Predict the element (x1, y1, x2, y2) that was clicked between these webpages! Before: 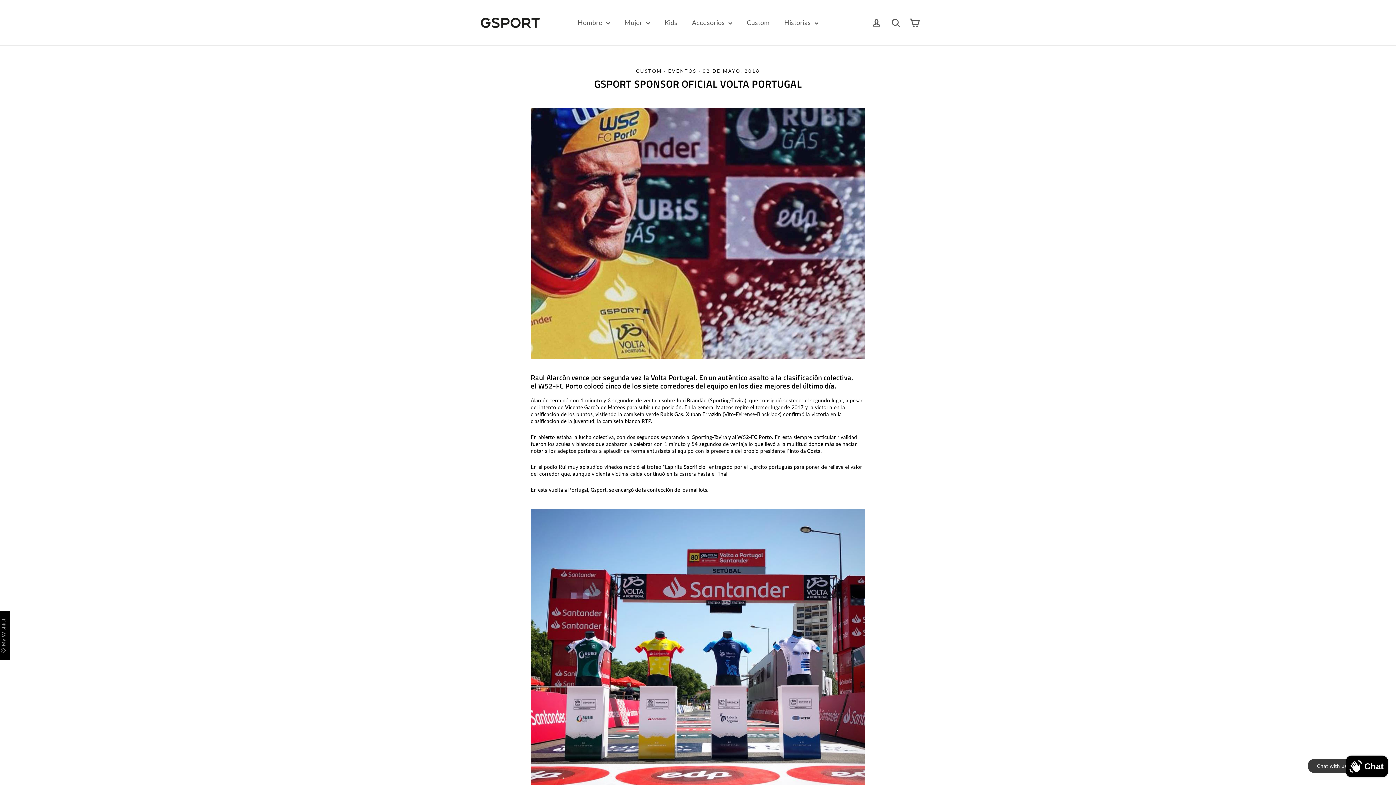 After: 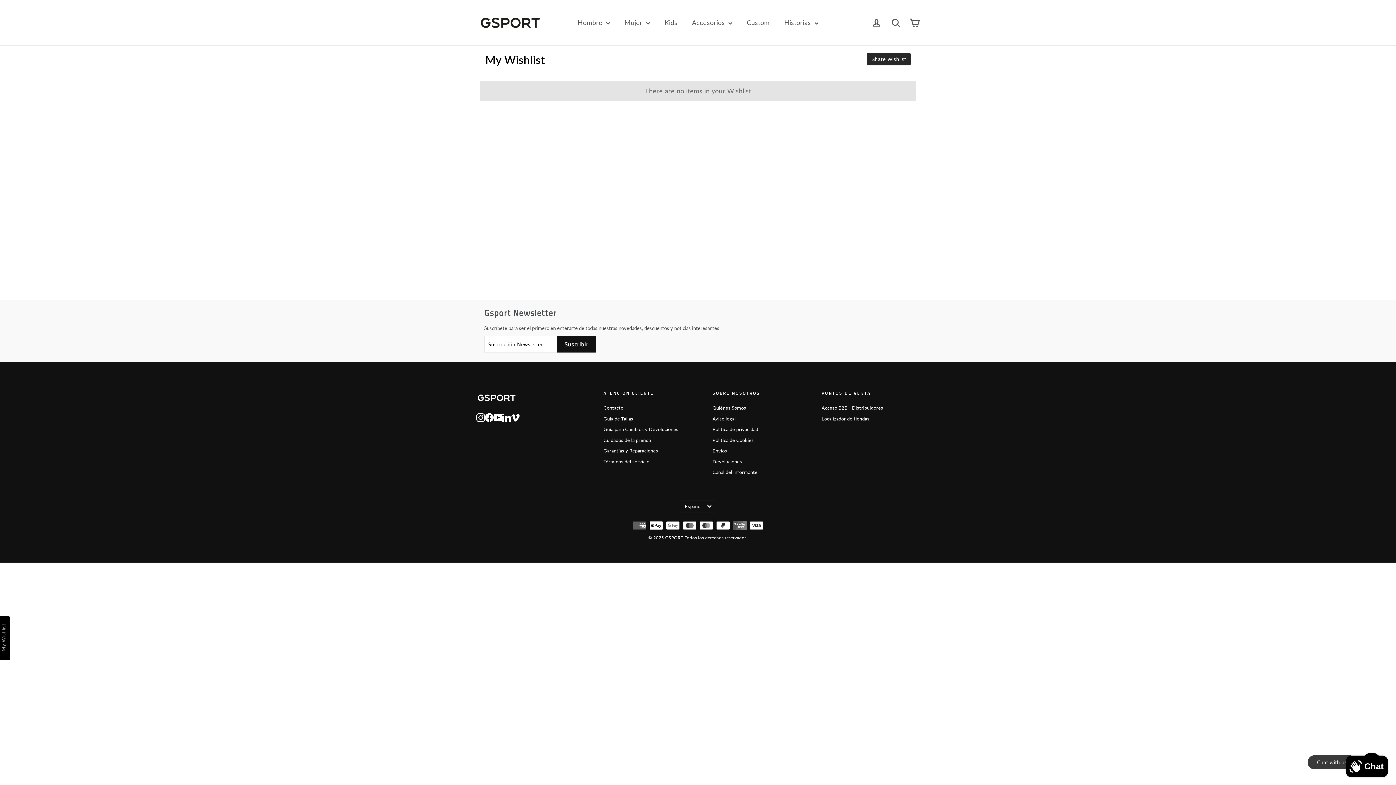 Action: label: My Wishlist bbox: (-3, 611, 10, 660)